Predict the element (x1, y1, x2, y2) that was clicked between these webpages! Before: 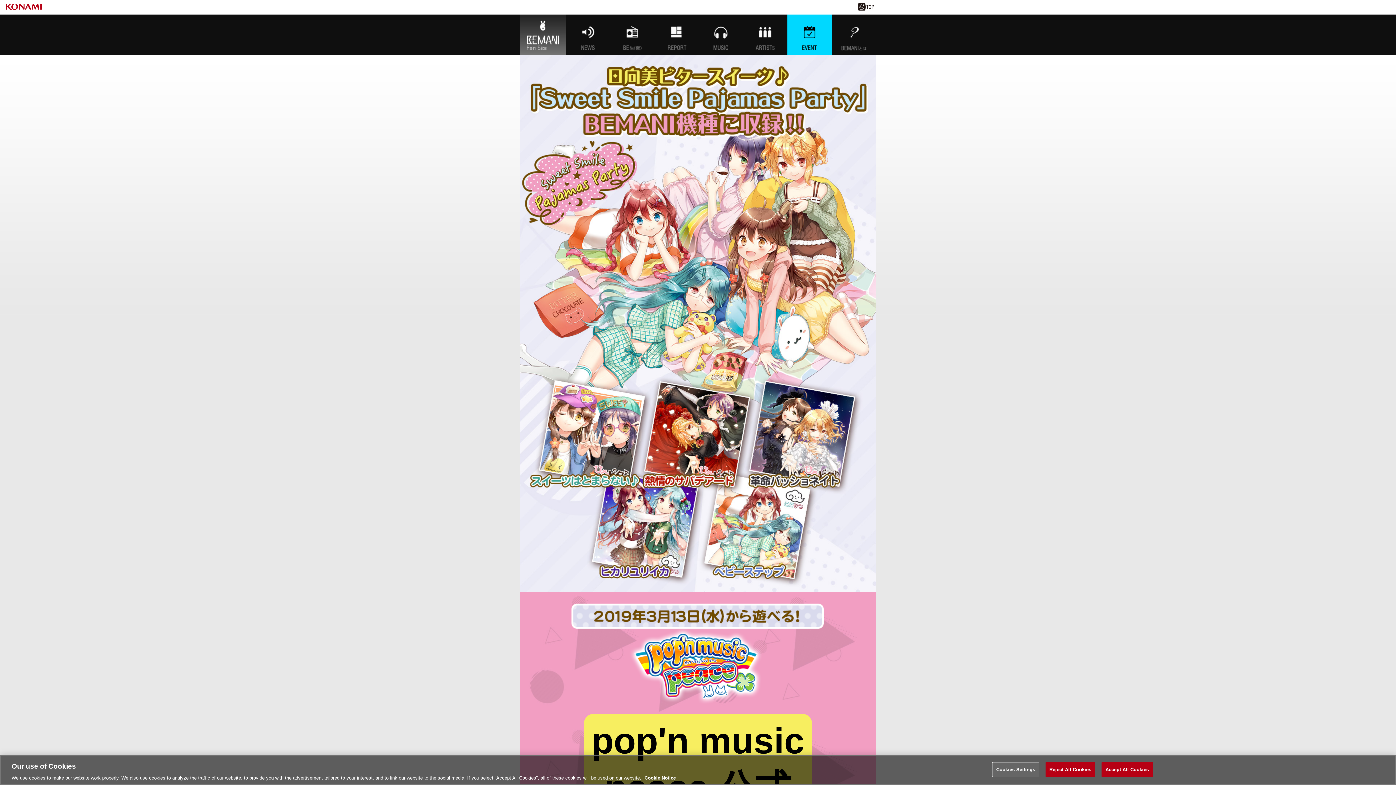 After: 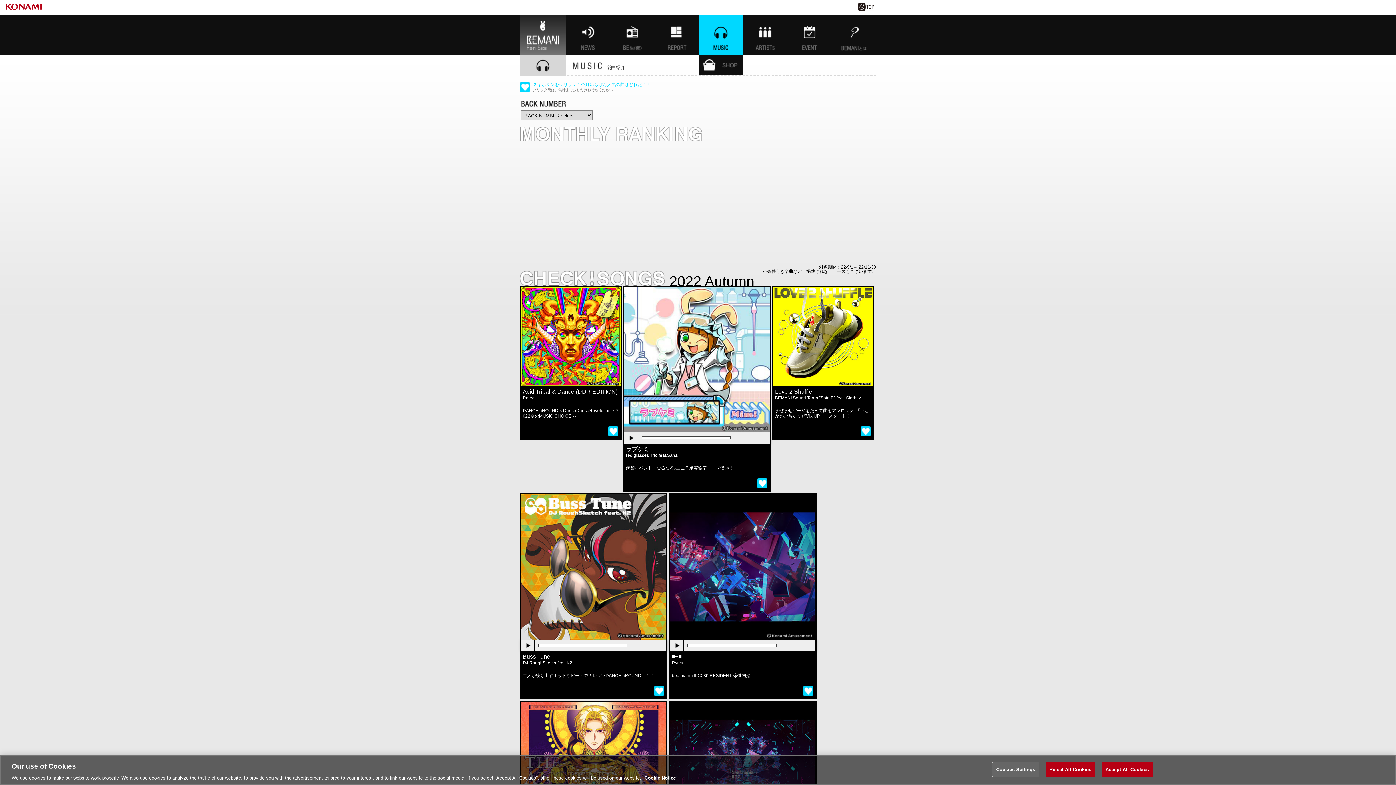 Action: bbox: (698, 14, 743, 55) label: MUSIC